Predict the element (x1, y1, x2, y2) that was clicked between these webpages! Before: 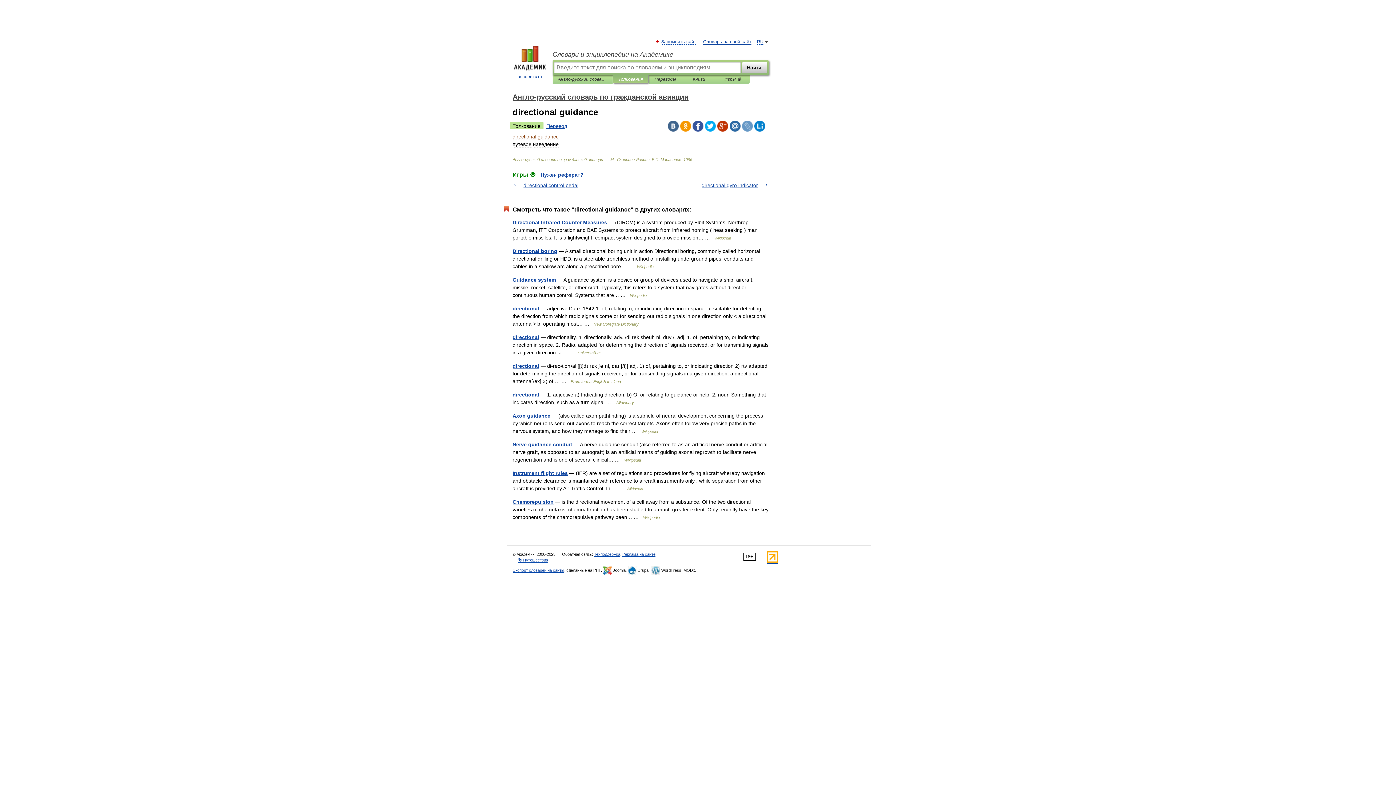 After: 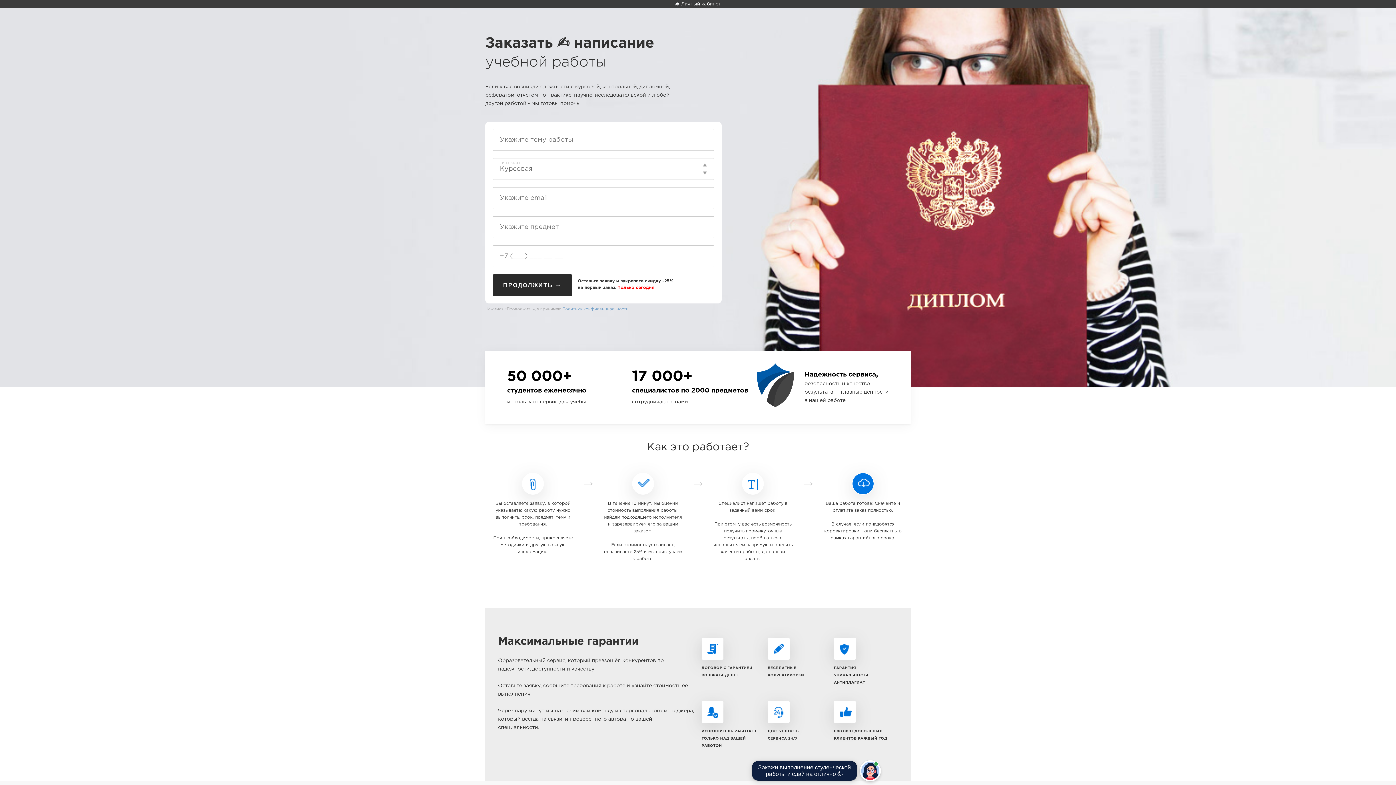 Action: bbox: (540, 172, 583, 177) label: Нужен реферат?